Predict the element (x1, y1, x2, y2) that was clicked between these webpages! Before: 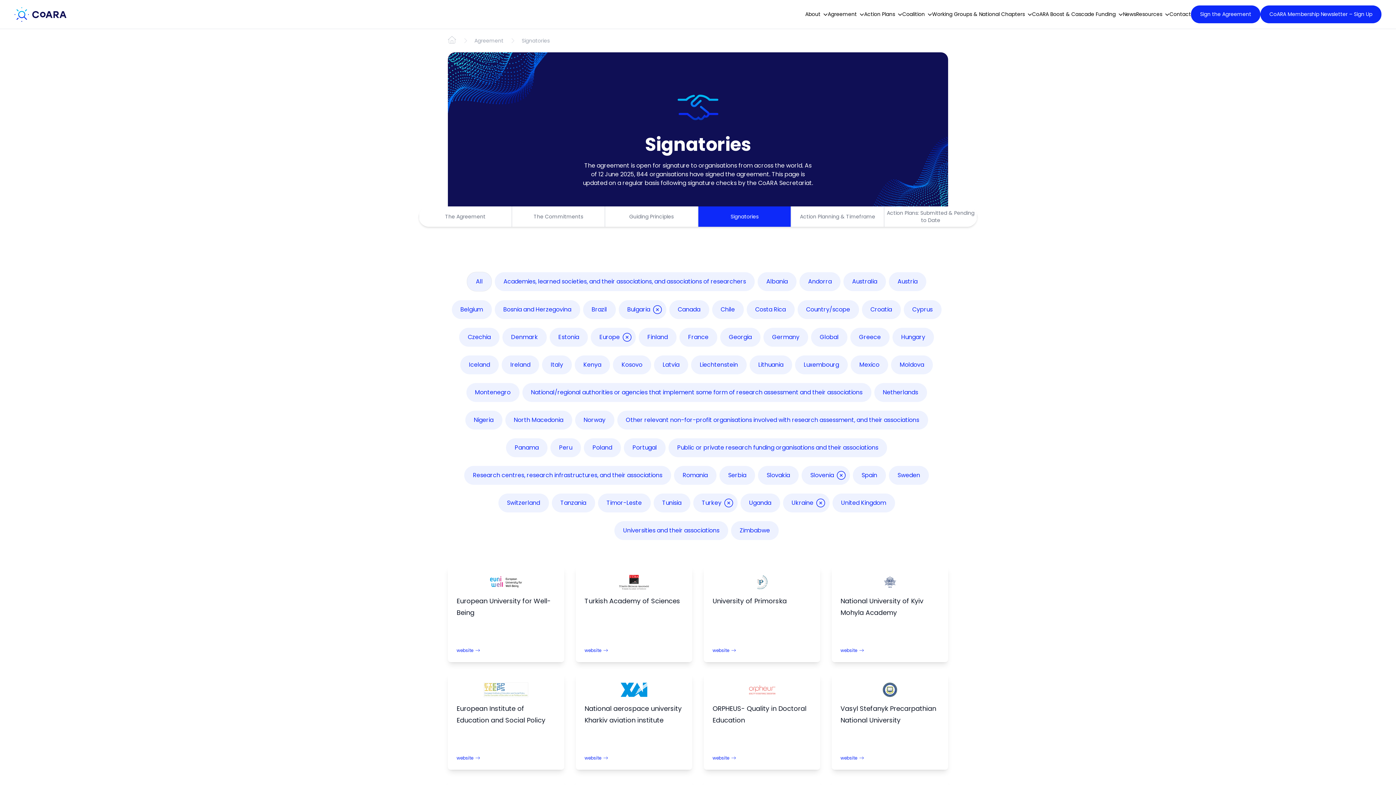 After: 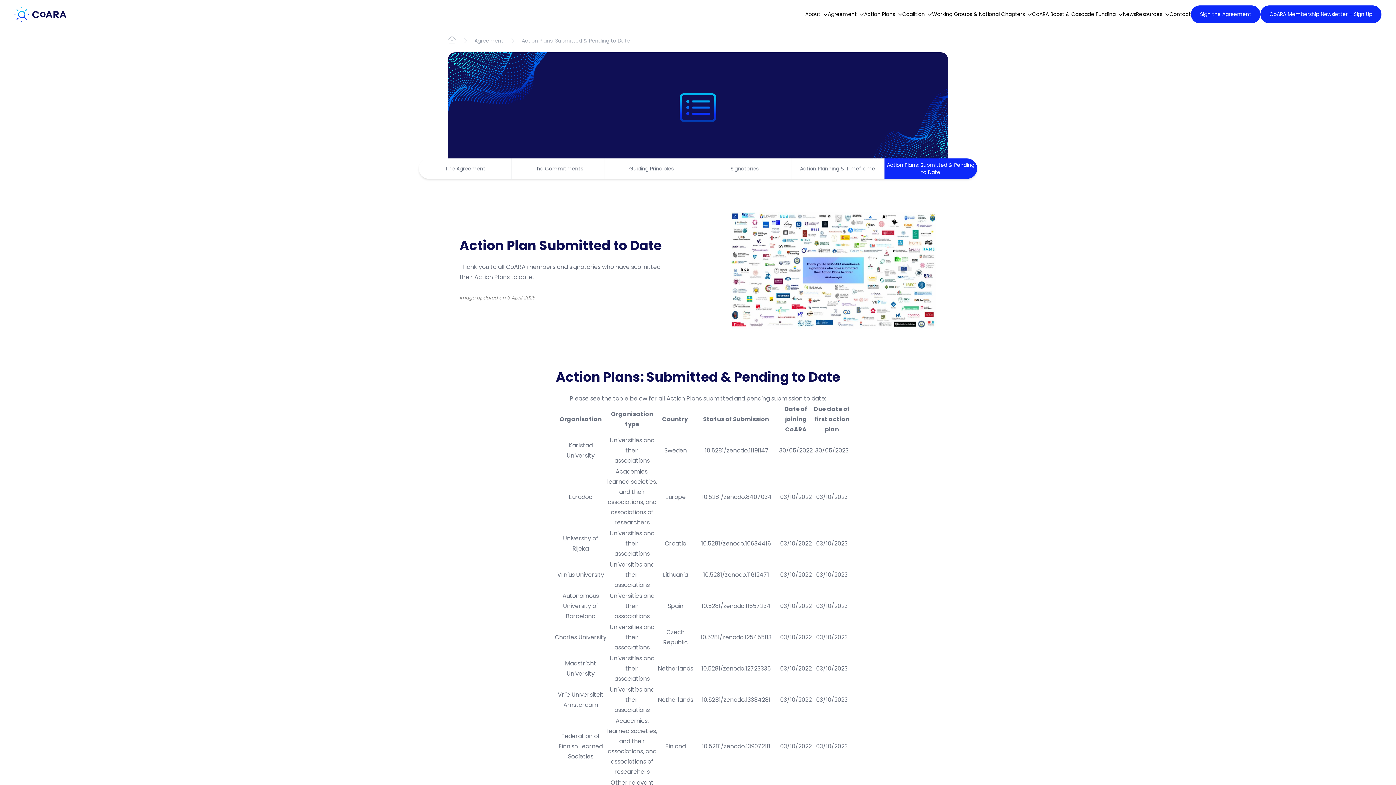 Action: label: Action Plans: Submitted & Pending to Date bbox: (884, 206, 977, 226)